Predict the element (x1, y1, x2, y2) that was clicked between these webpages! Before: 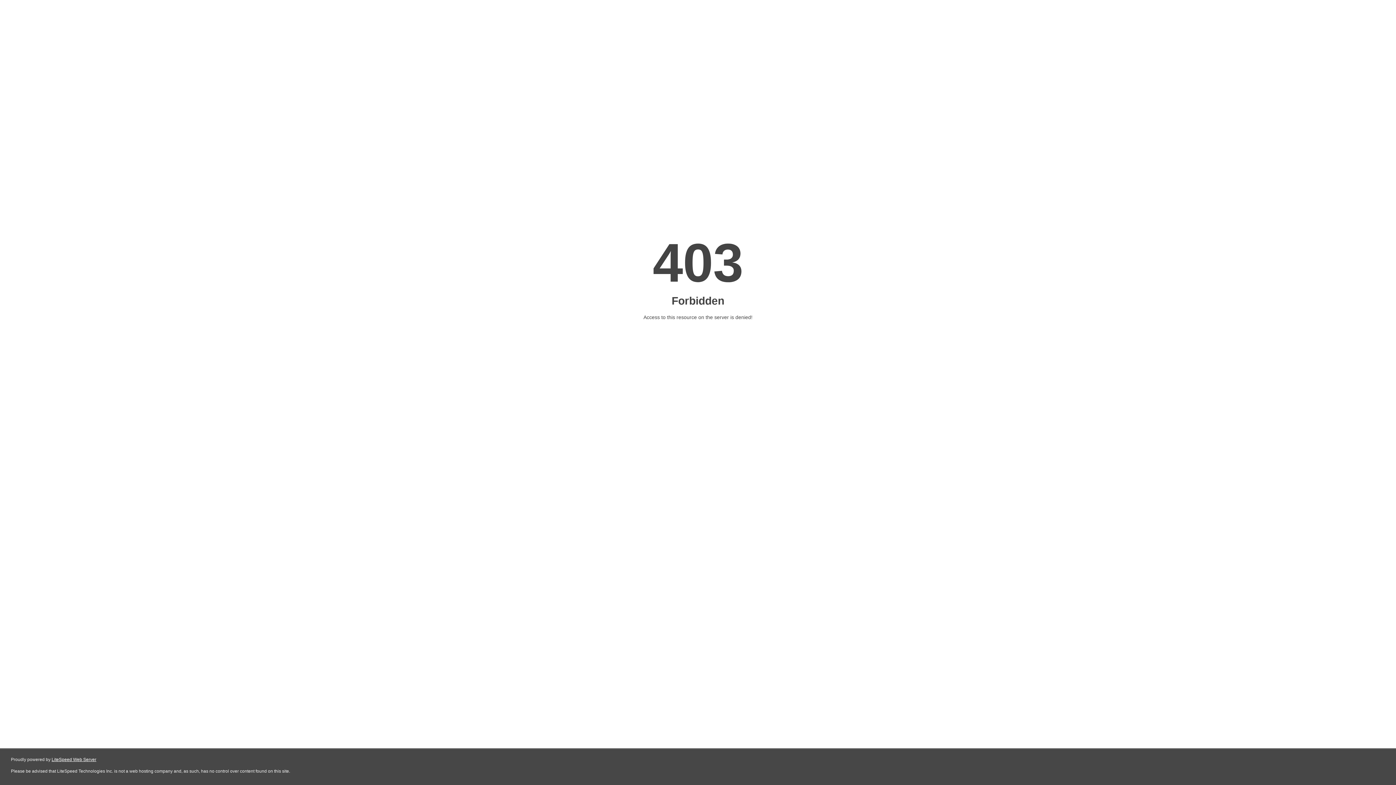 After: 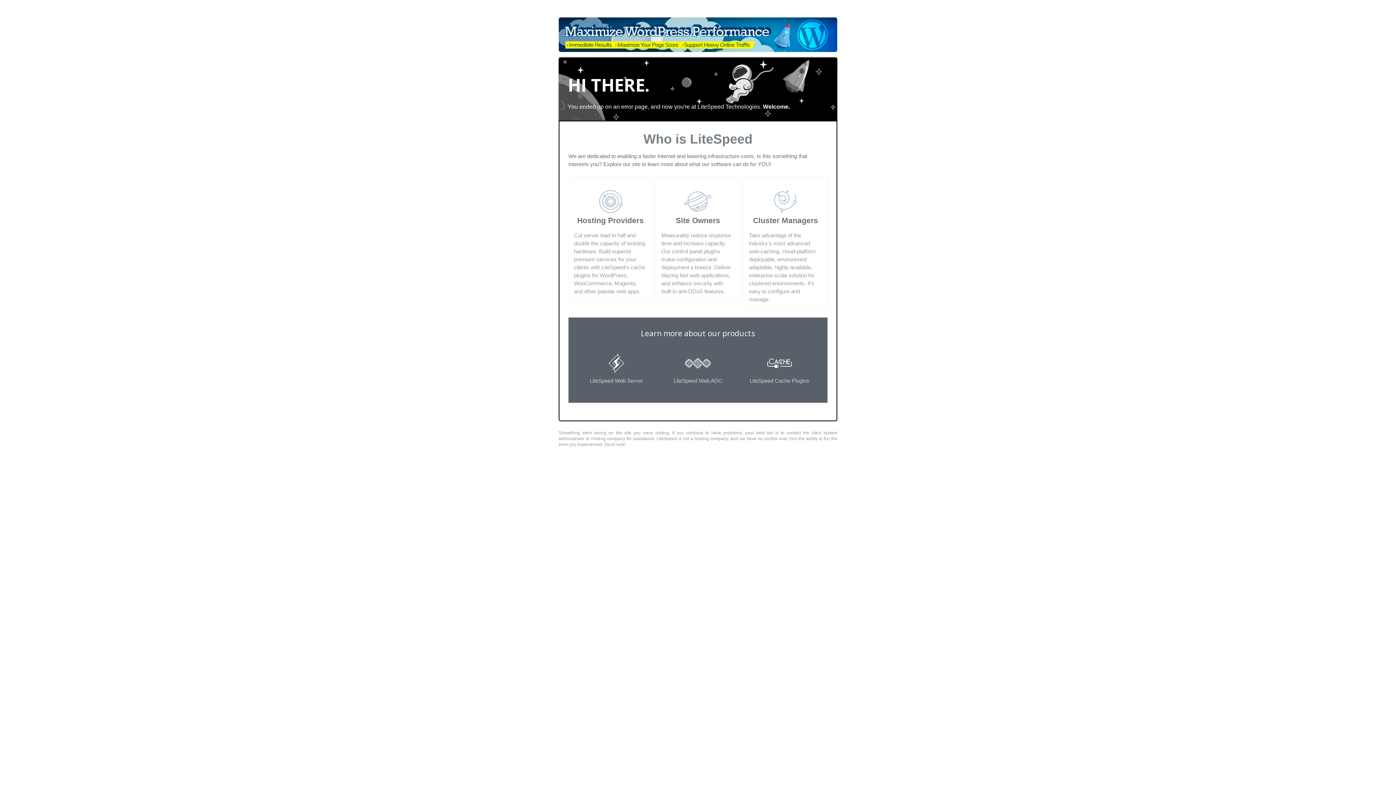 Action: bbox: (51, 757, 96, 762) label: LiteSpeed Web Server